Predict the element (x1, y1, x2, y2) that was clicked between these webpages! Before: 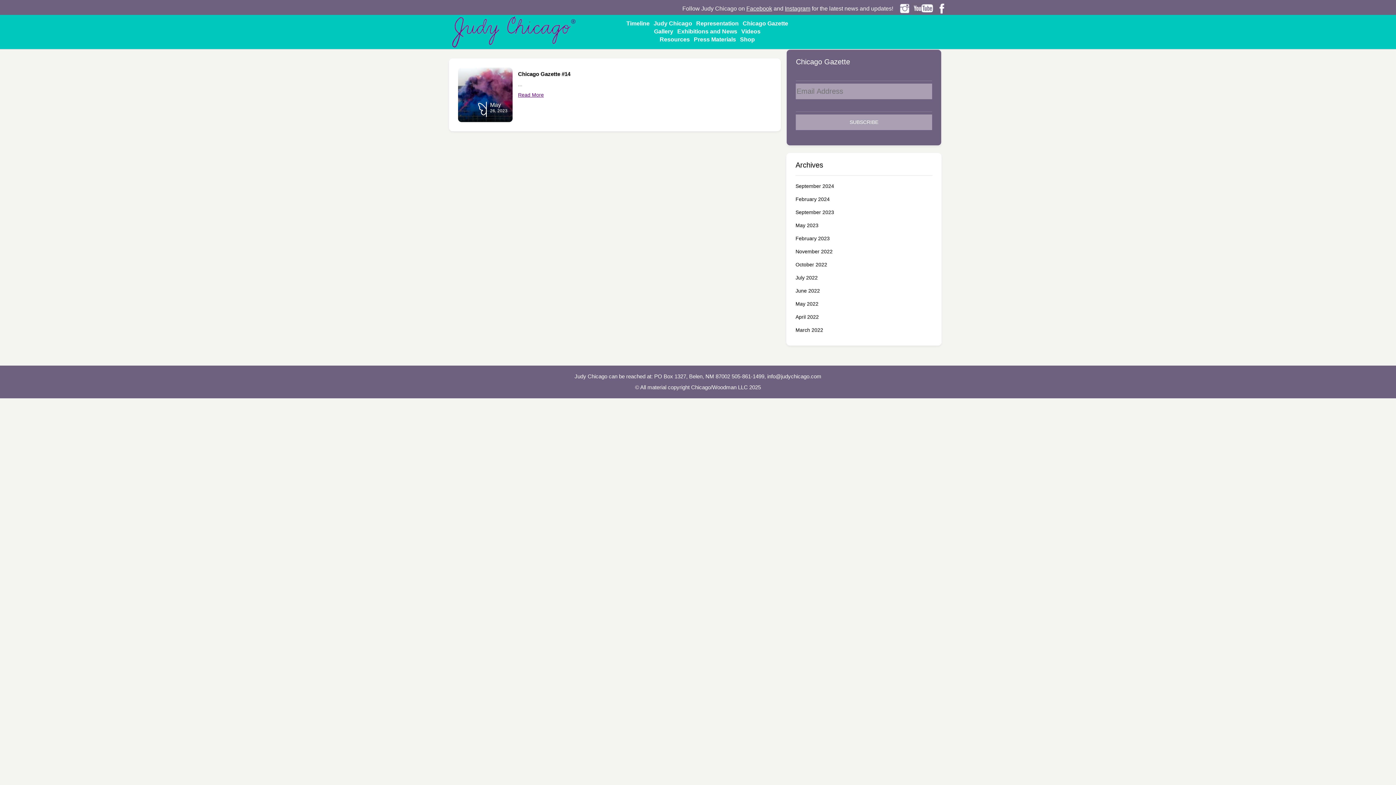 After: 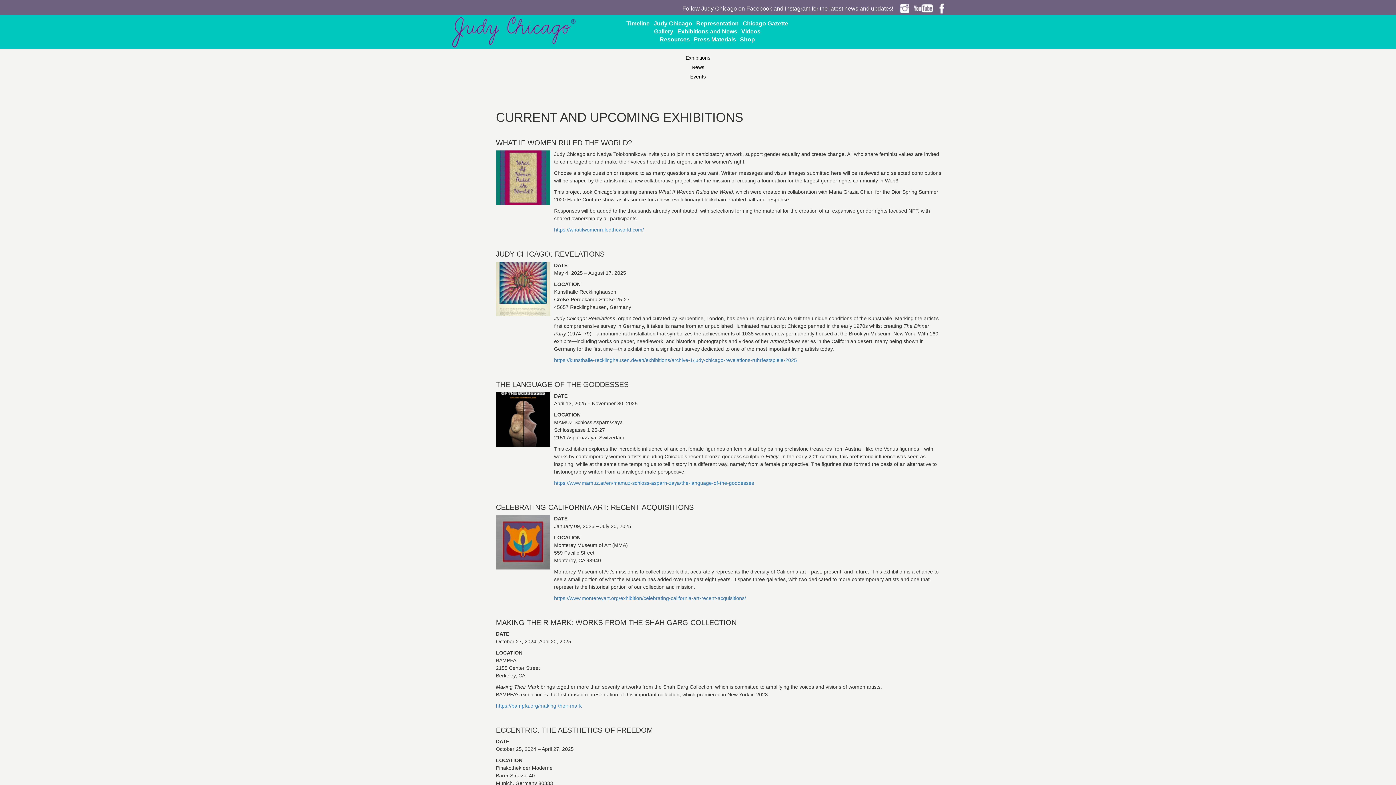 Action: label: Exhibitions and News bbox: (677, 28, 737, 34)